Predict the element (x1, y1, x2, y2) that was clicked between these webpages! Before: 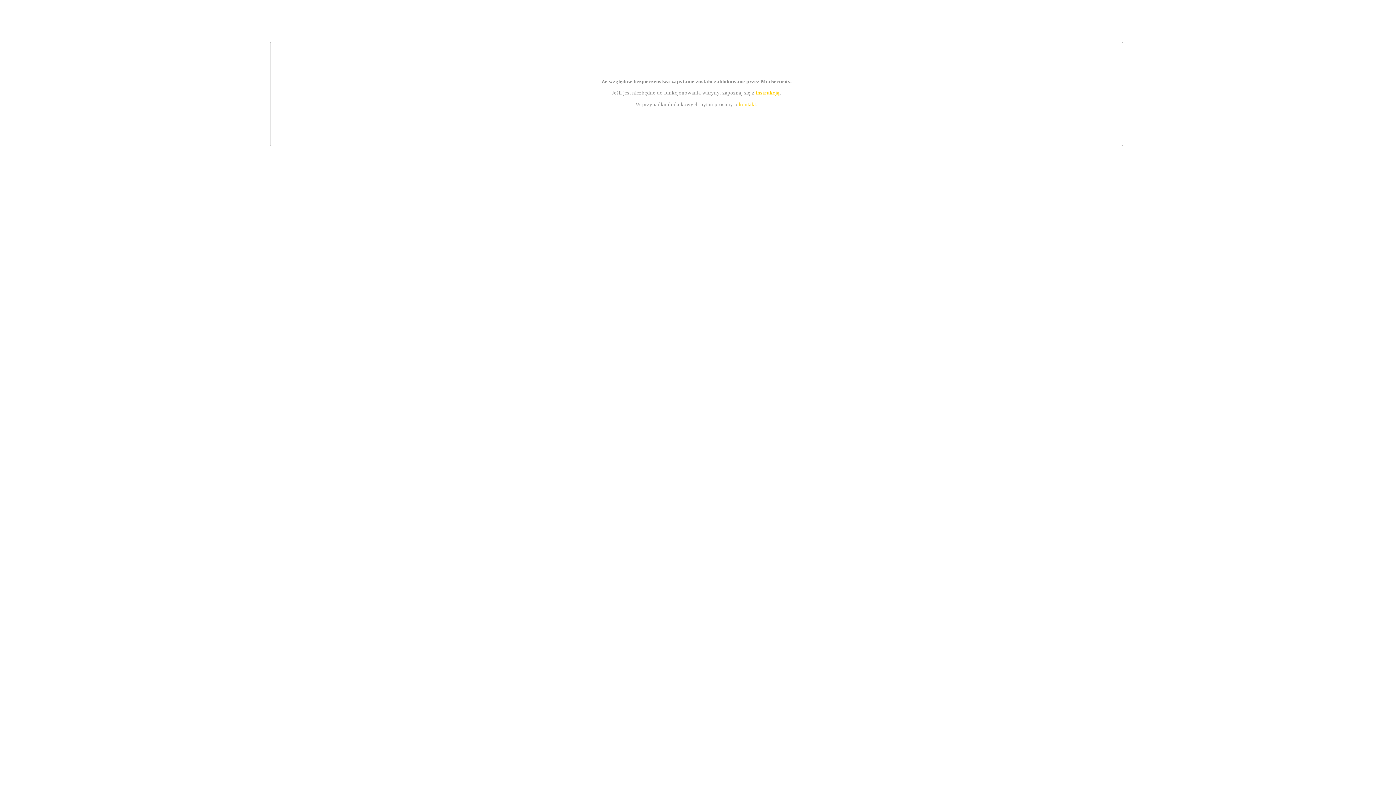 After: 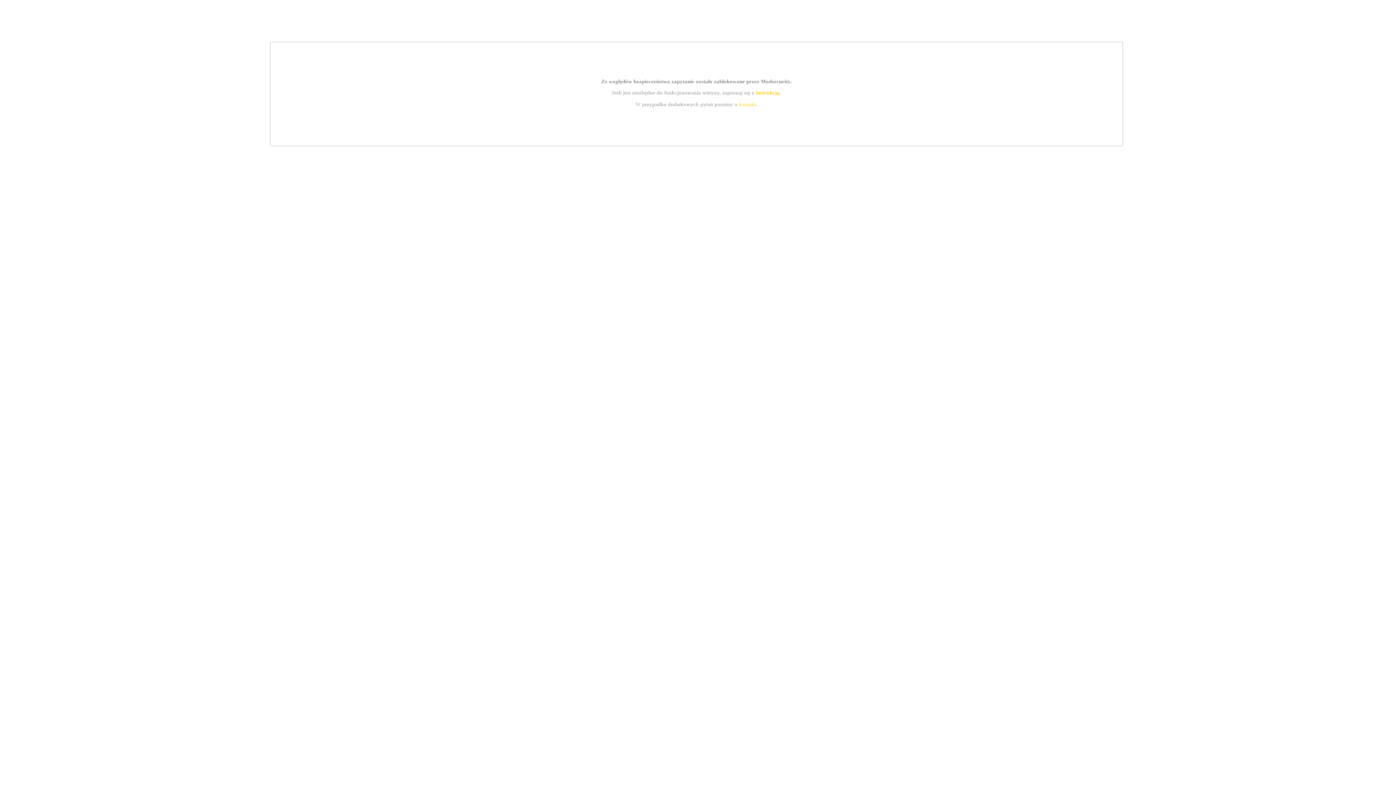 Action: label: instrukcją bbox: (755, 89, 779, 95)